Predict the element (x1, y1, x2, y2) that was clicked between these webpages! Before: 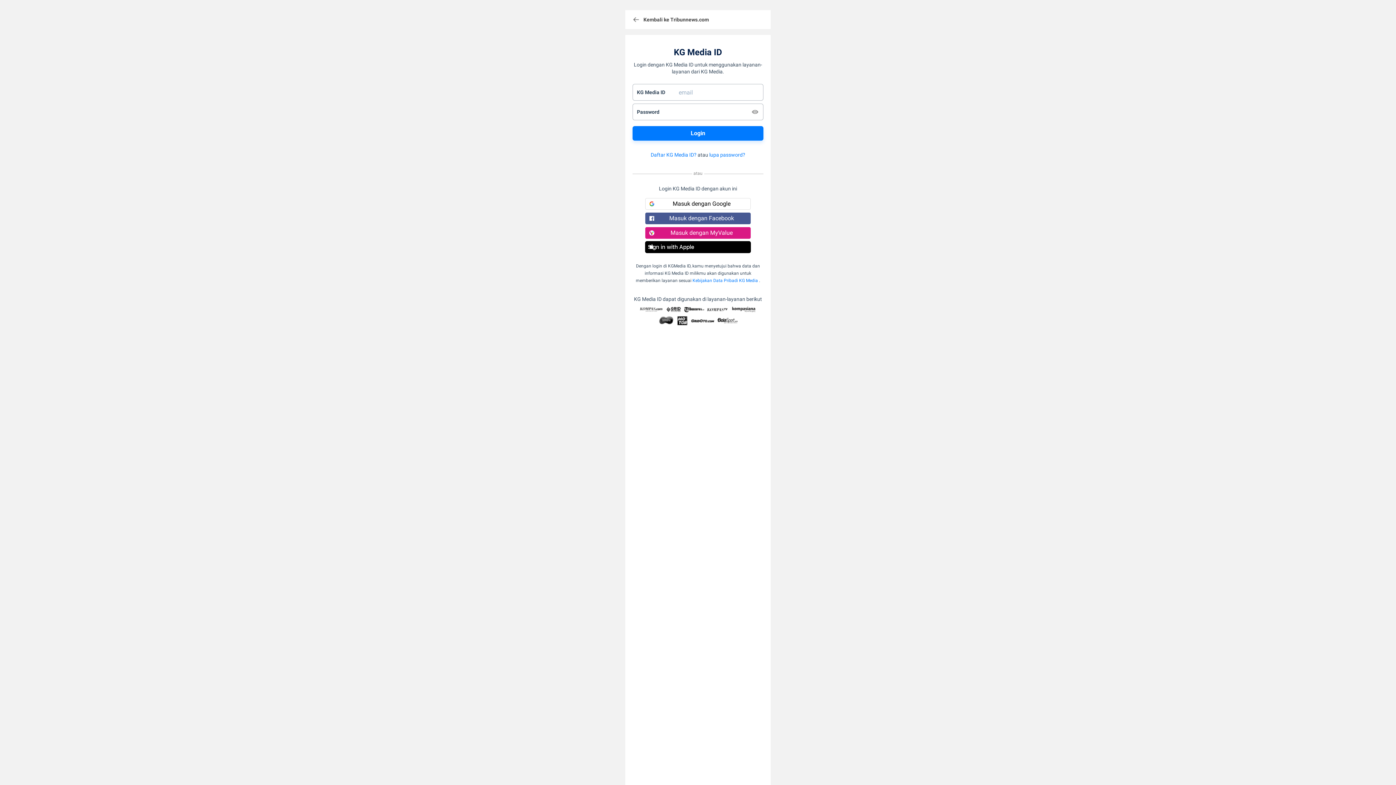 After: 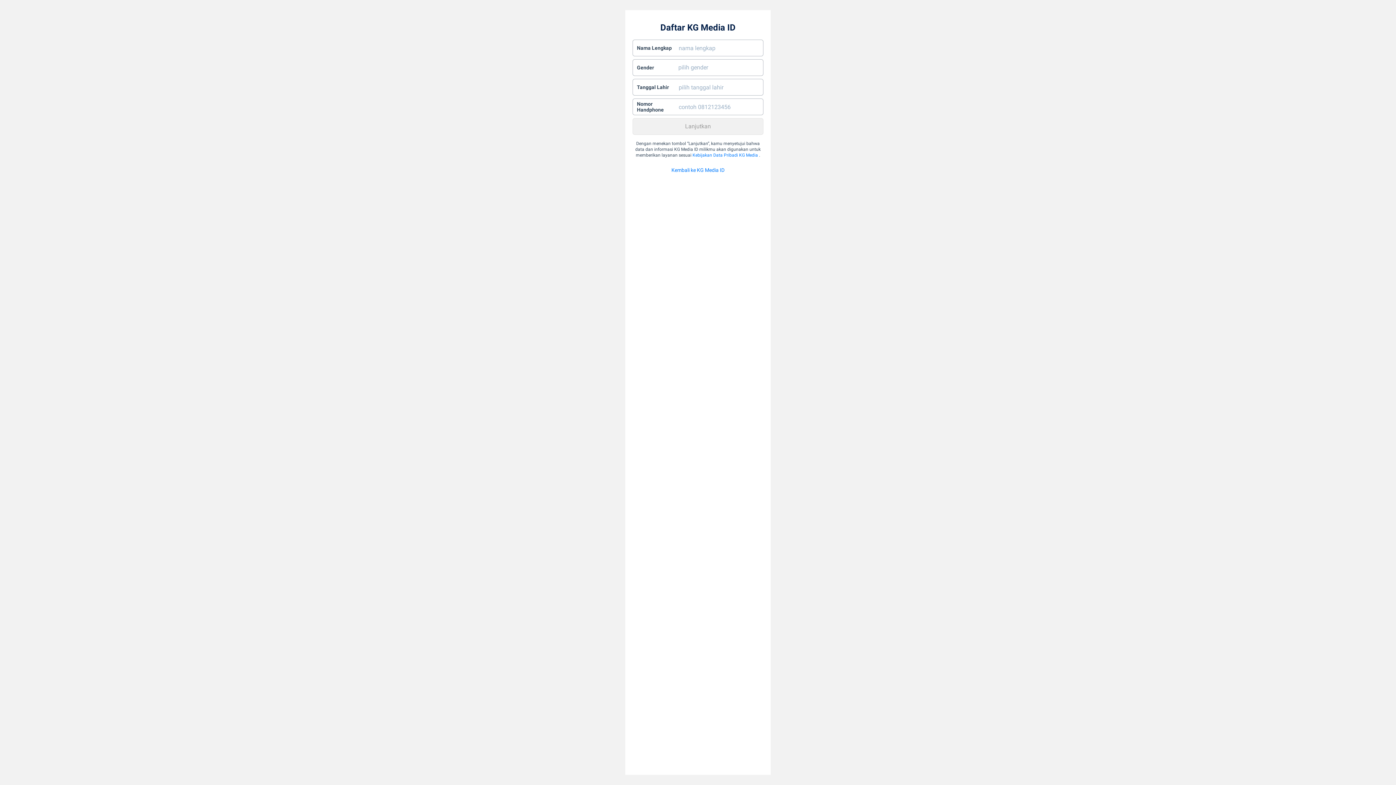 Action: bbox: (650, 152, 696, 157) label: Daftar KG Media ID?